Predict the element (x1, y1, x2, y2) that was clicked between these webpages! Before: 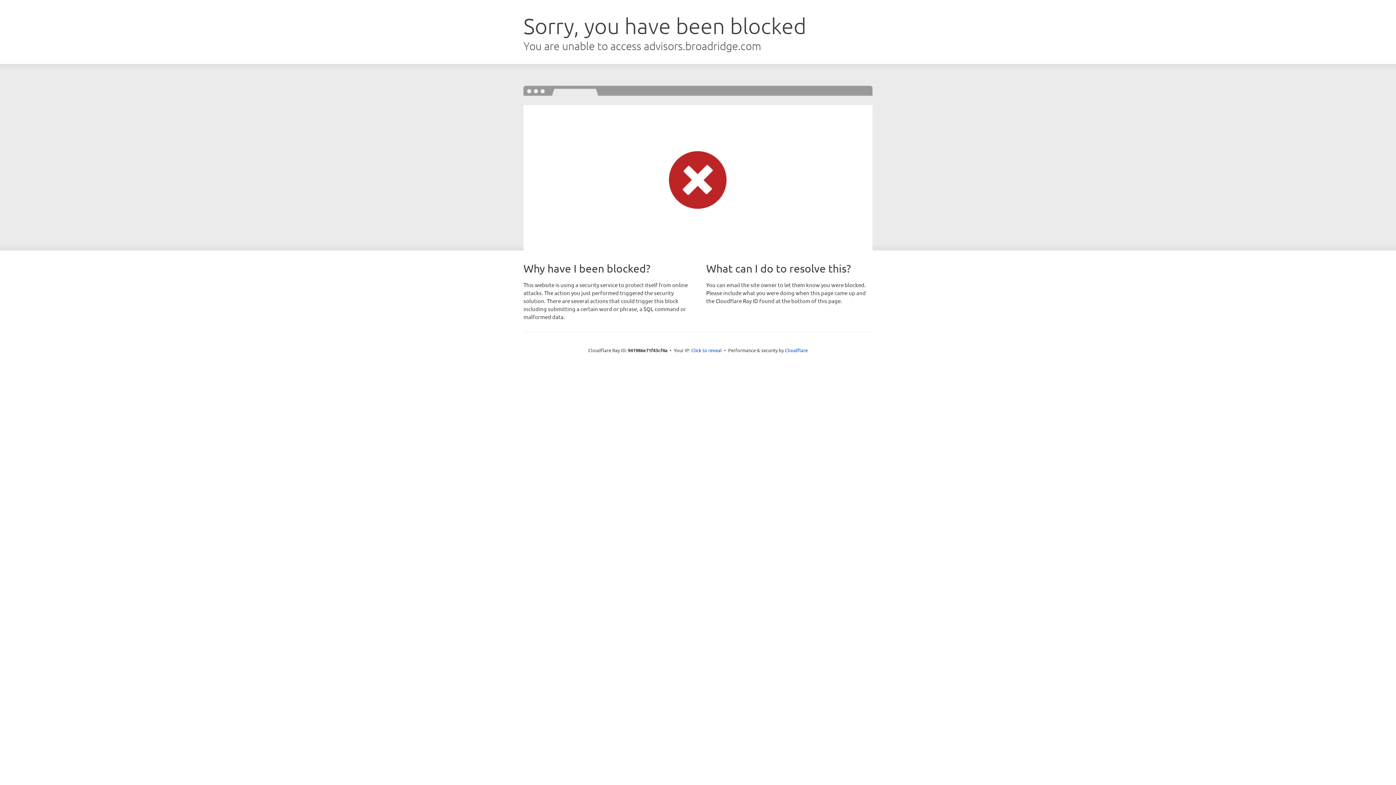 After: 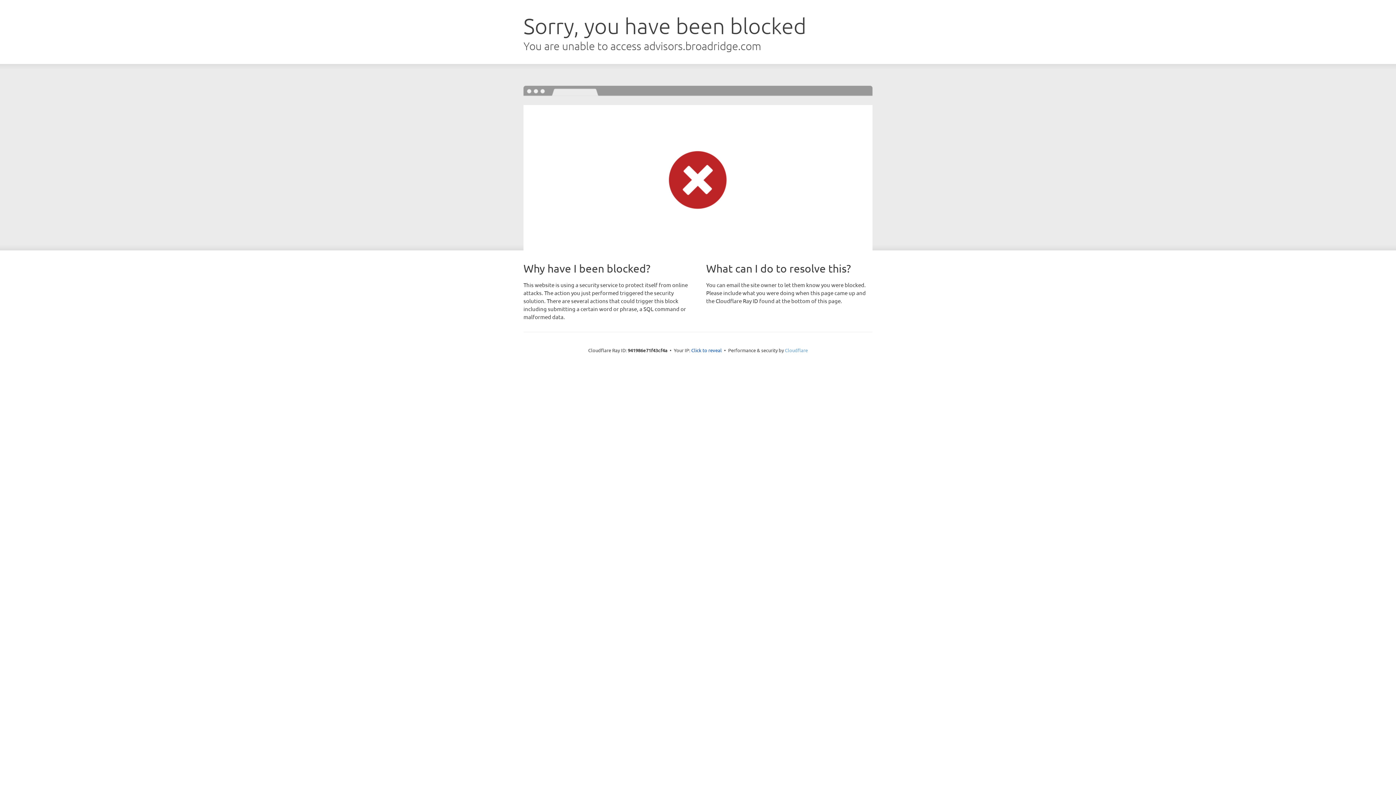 Action: label: Cloudflare bbox: (785, 347, 808, 353)